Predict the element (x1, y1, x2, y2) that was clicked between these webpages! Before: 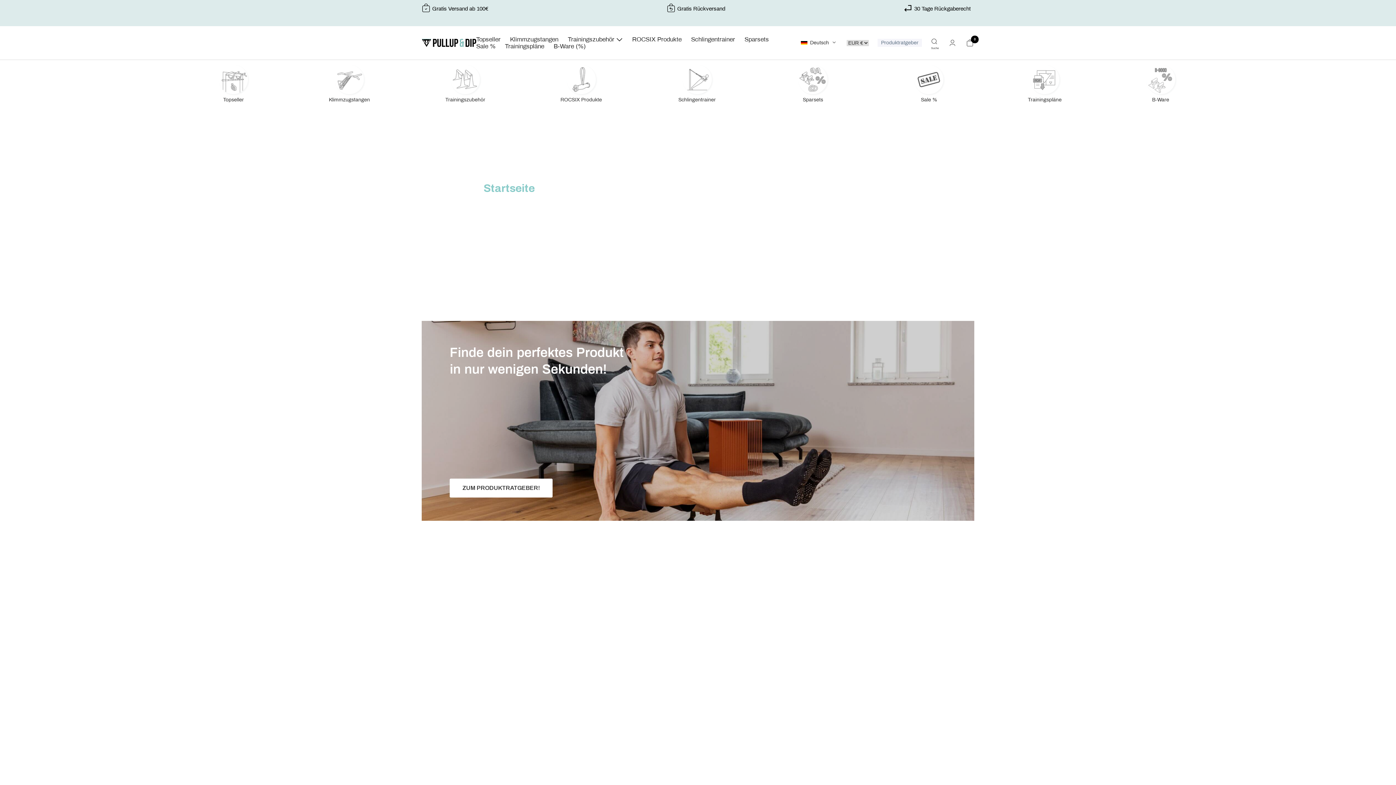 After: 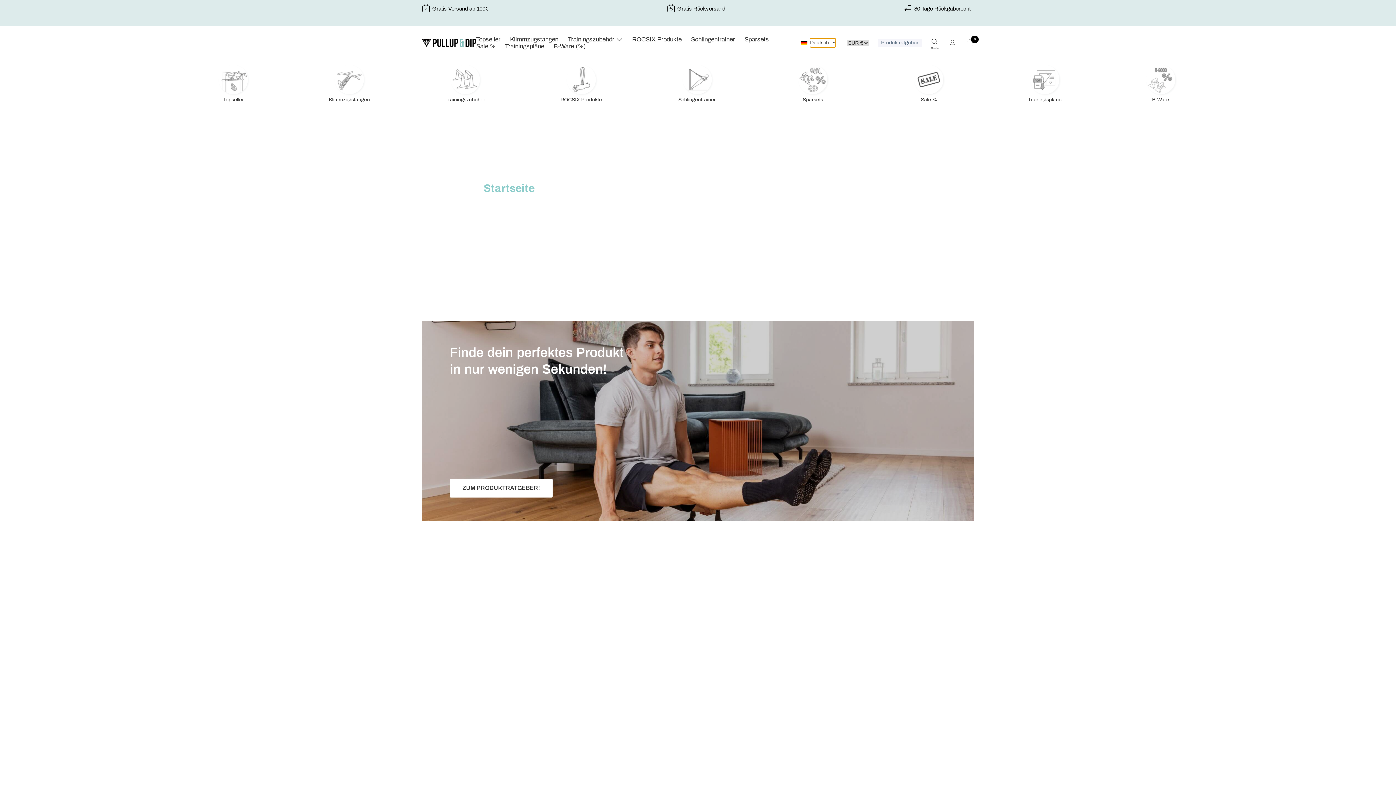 Action: label: Deutsch bbox: (810, 38, 836, 47)